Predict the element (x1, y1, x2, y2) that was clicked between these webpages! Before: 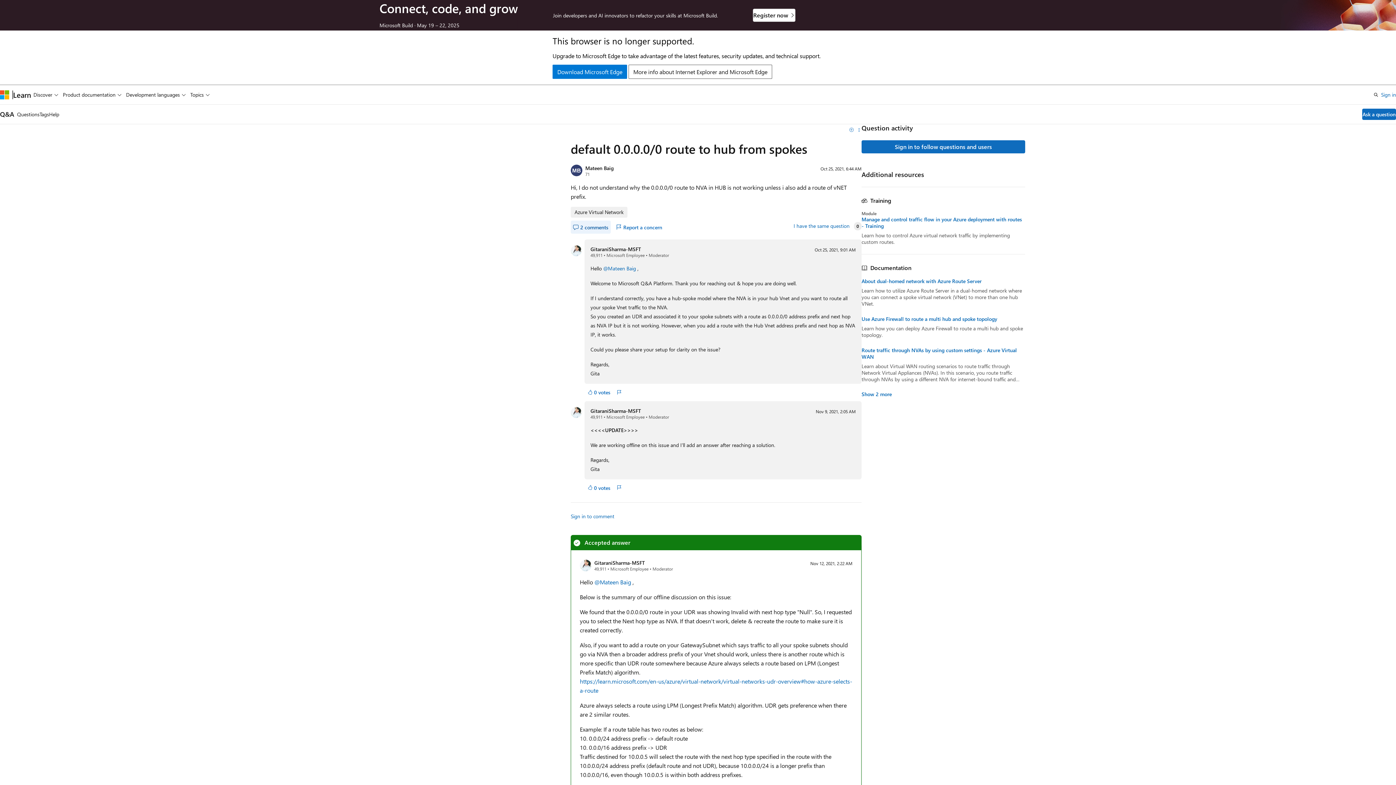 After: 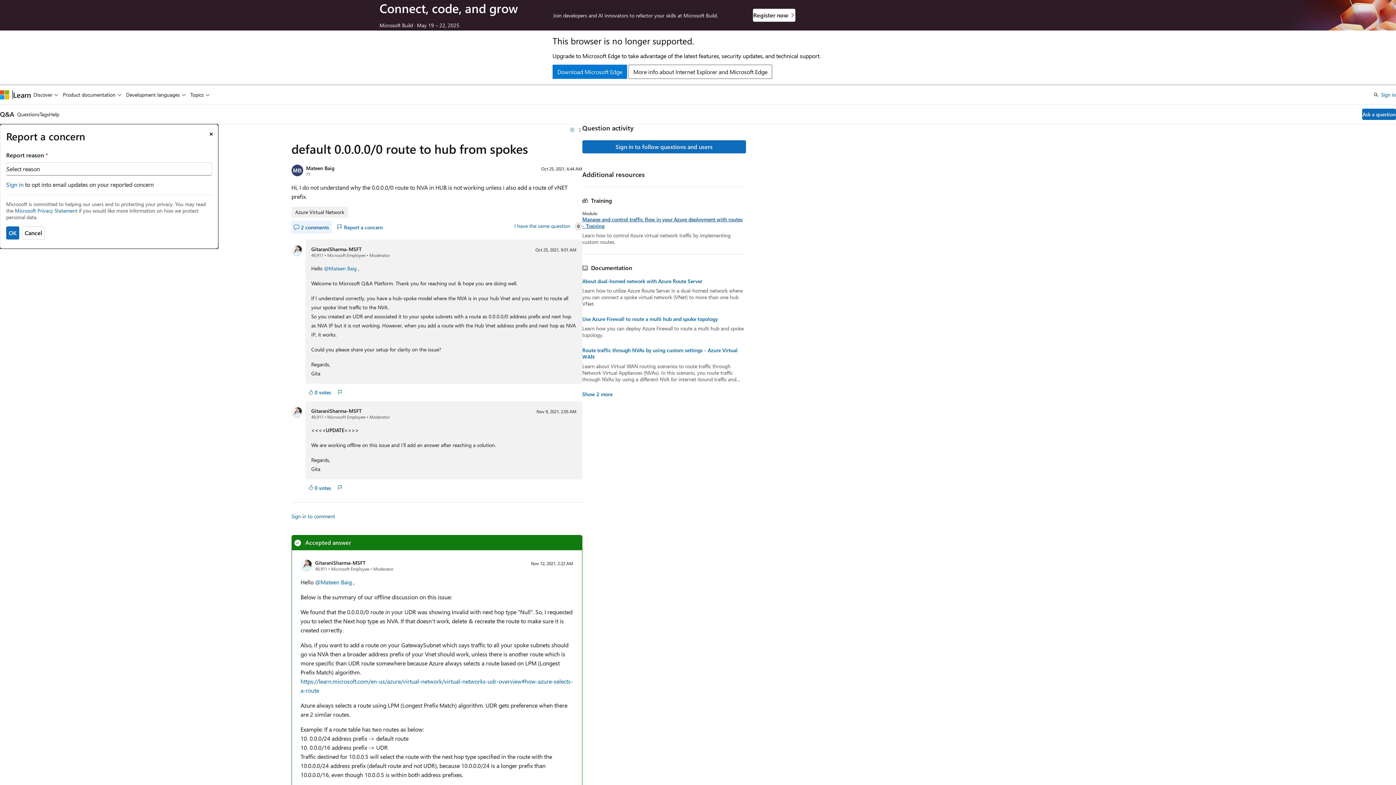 Action: bbox: (613, 220, 664, 233) label: Report a concern